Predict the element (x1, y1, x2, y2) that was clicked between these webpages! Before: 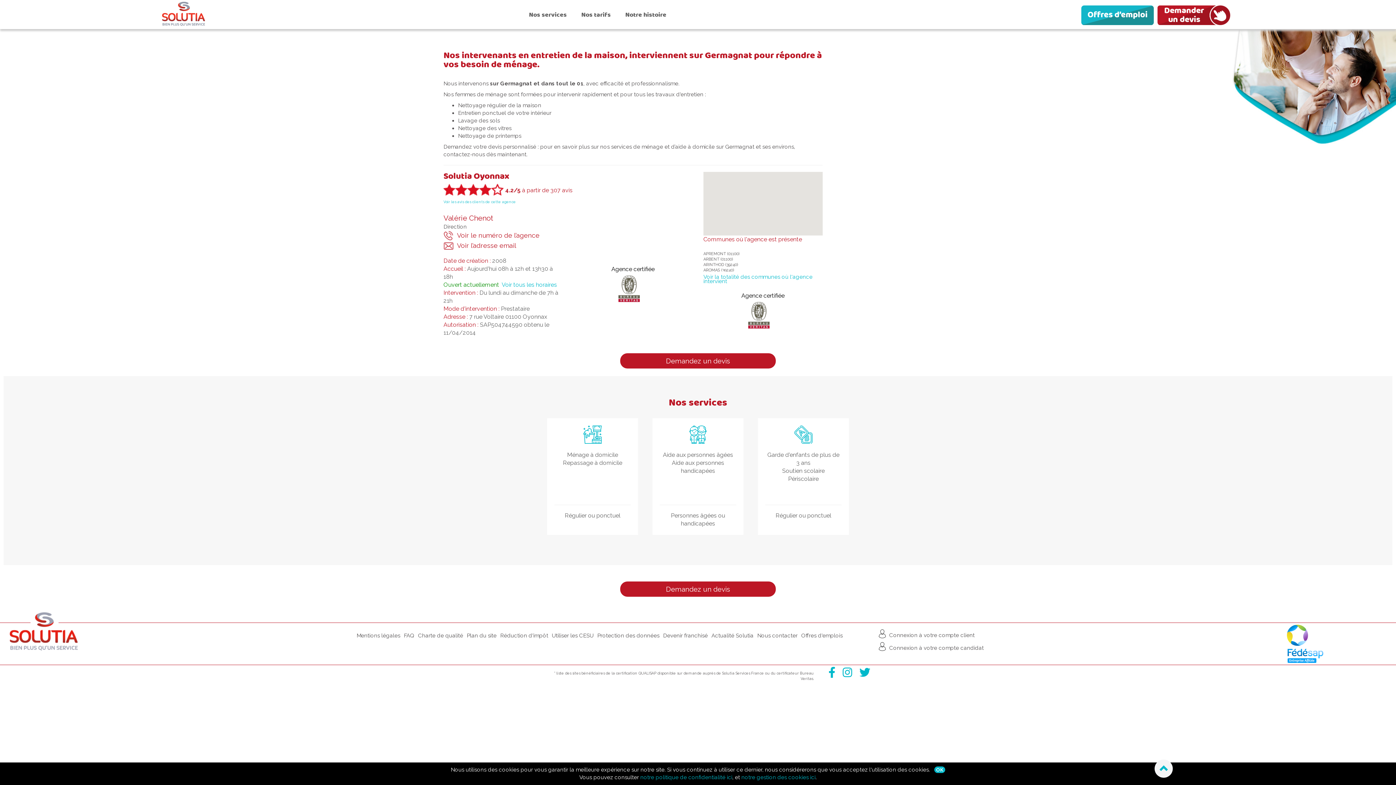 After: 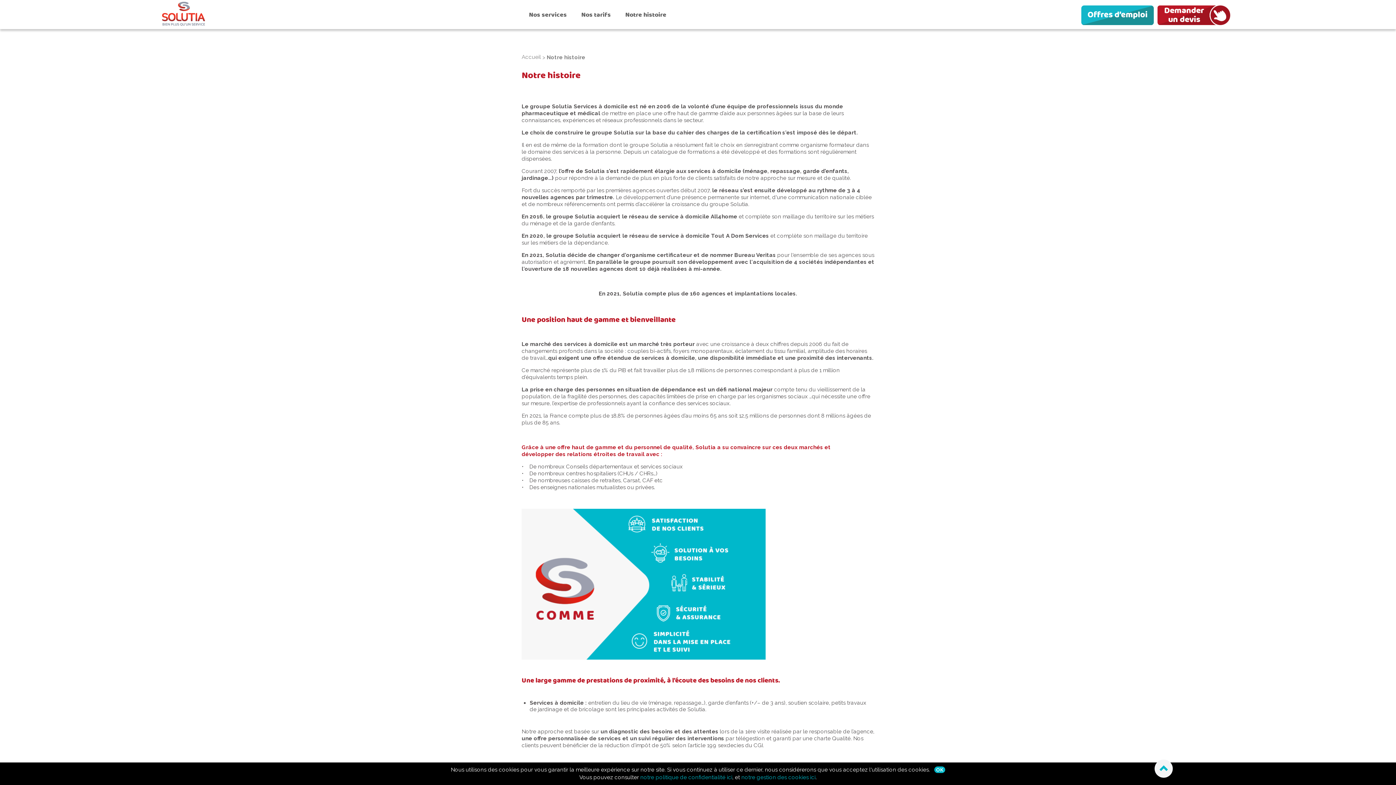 Action: label: Notre histoire bbox: (625, 9, 666, 19)